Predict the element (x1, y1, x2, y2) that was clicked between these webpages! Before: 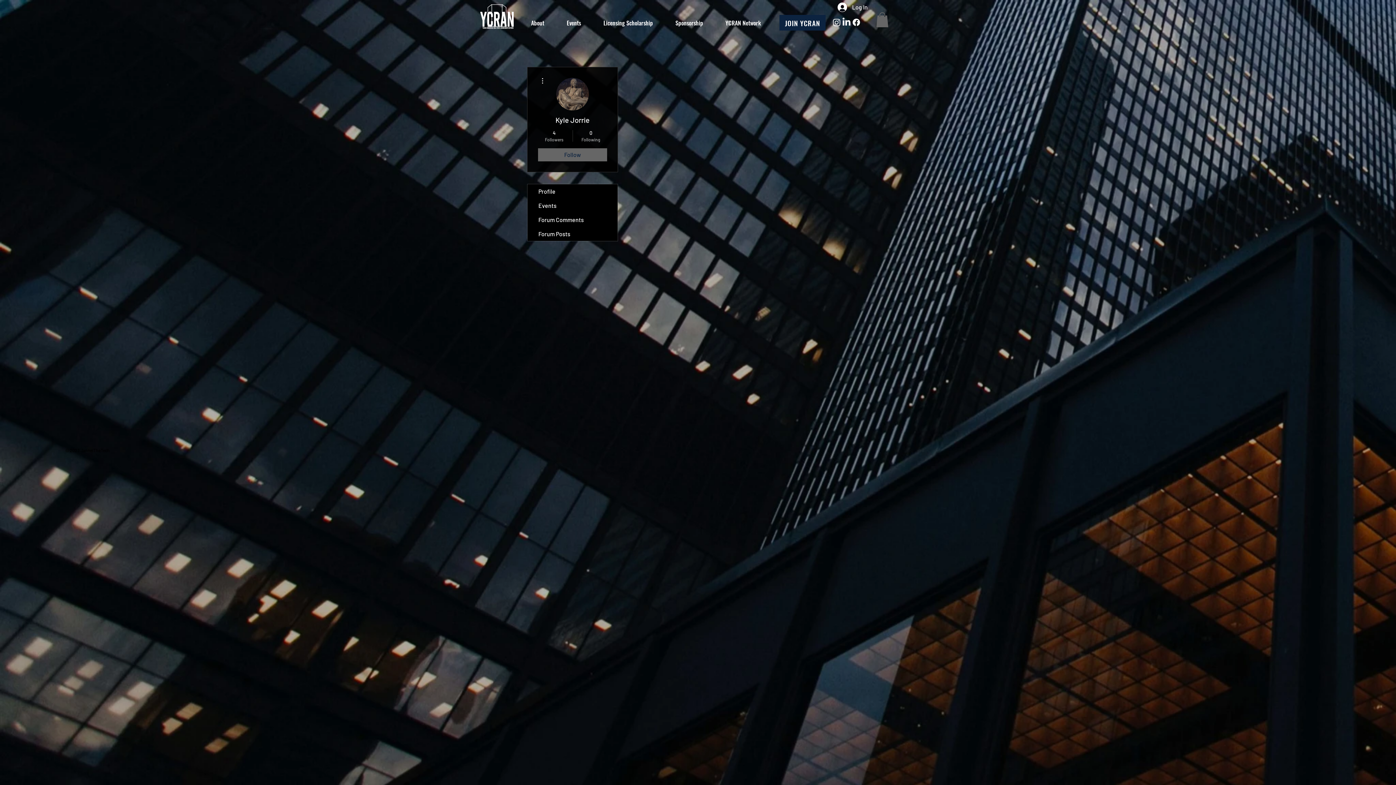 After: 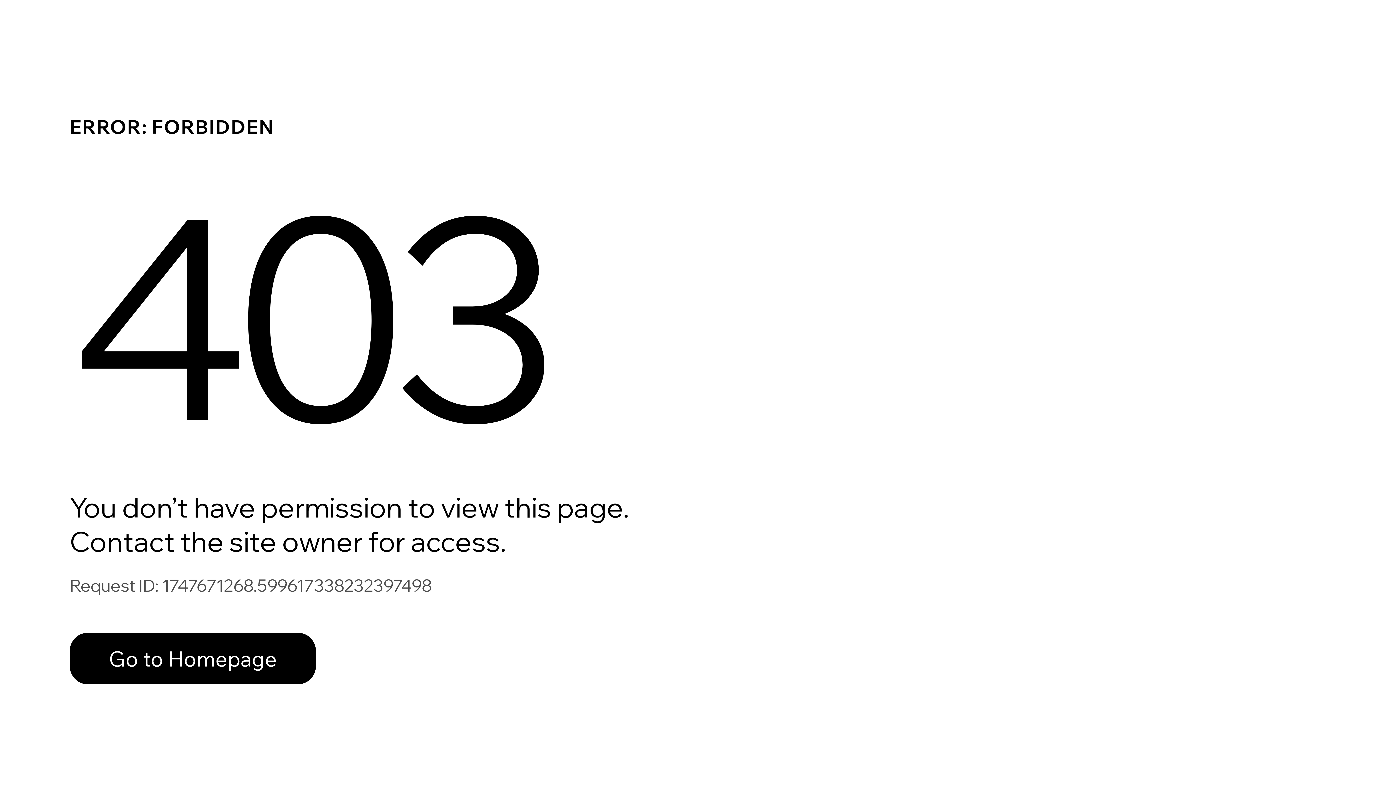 Action: bbox: (714, 18, 772, 27) label: YCRAN Network